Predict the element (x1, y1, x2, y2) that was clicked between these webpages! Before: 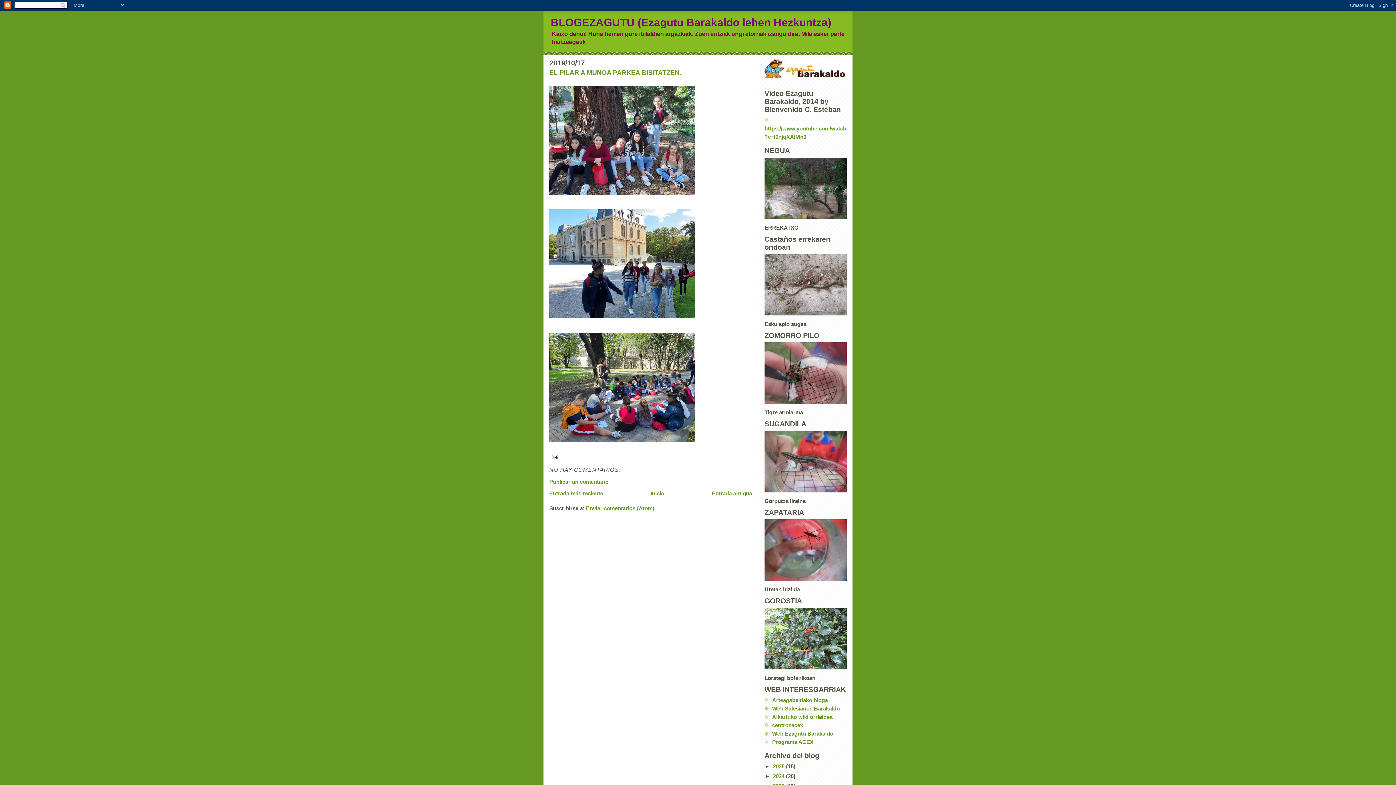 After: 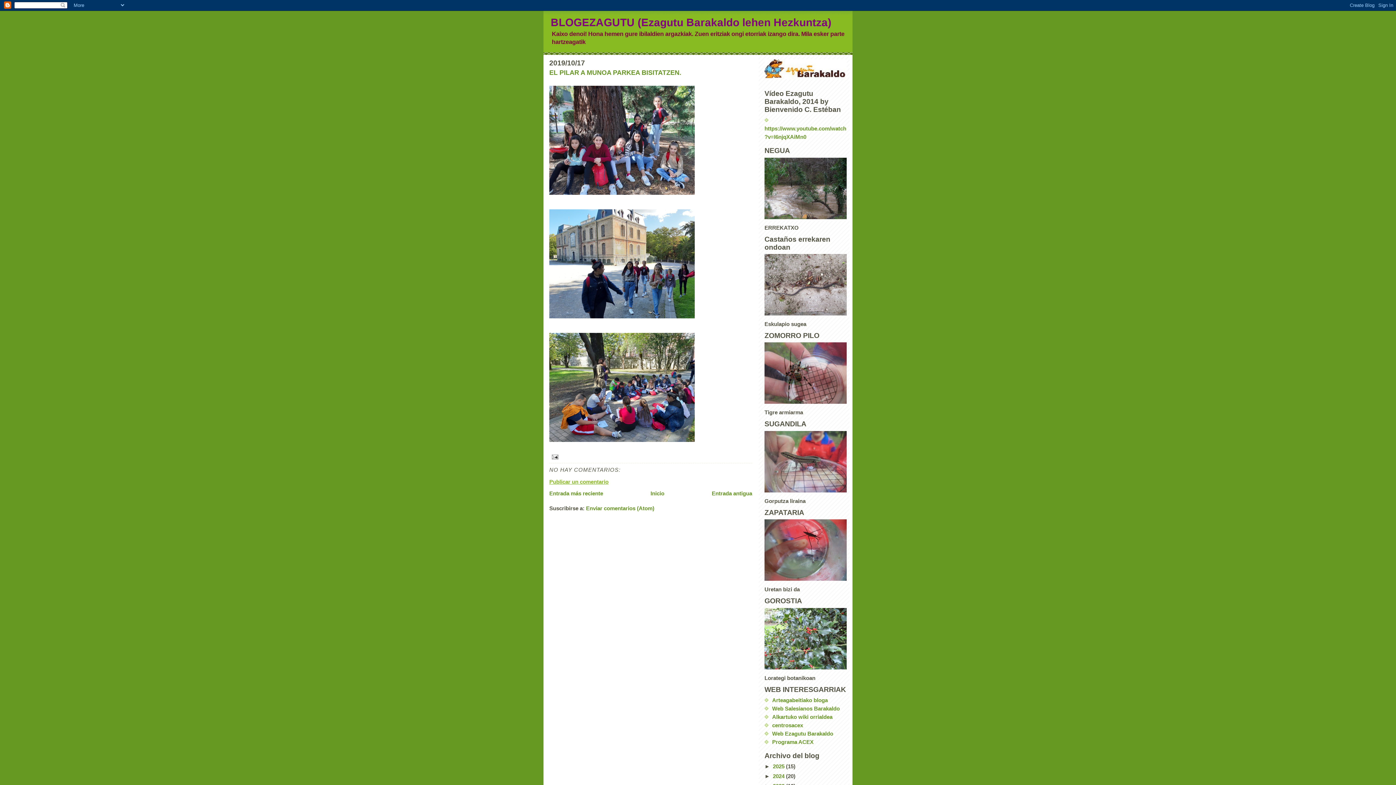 Action: label: Publicar un comentario bbox: (549, 479, 608, 484)